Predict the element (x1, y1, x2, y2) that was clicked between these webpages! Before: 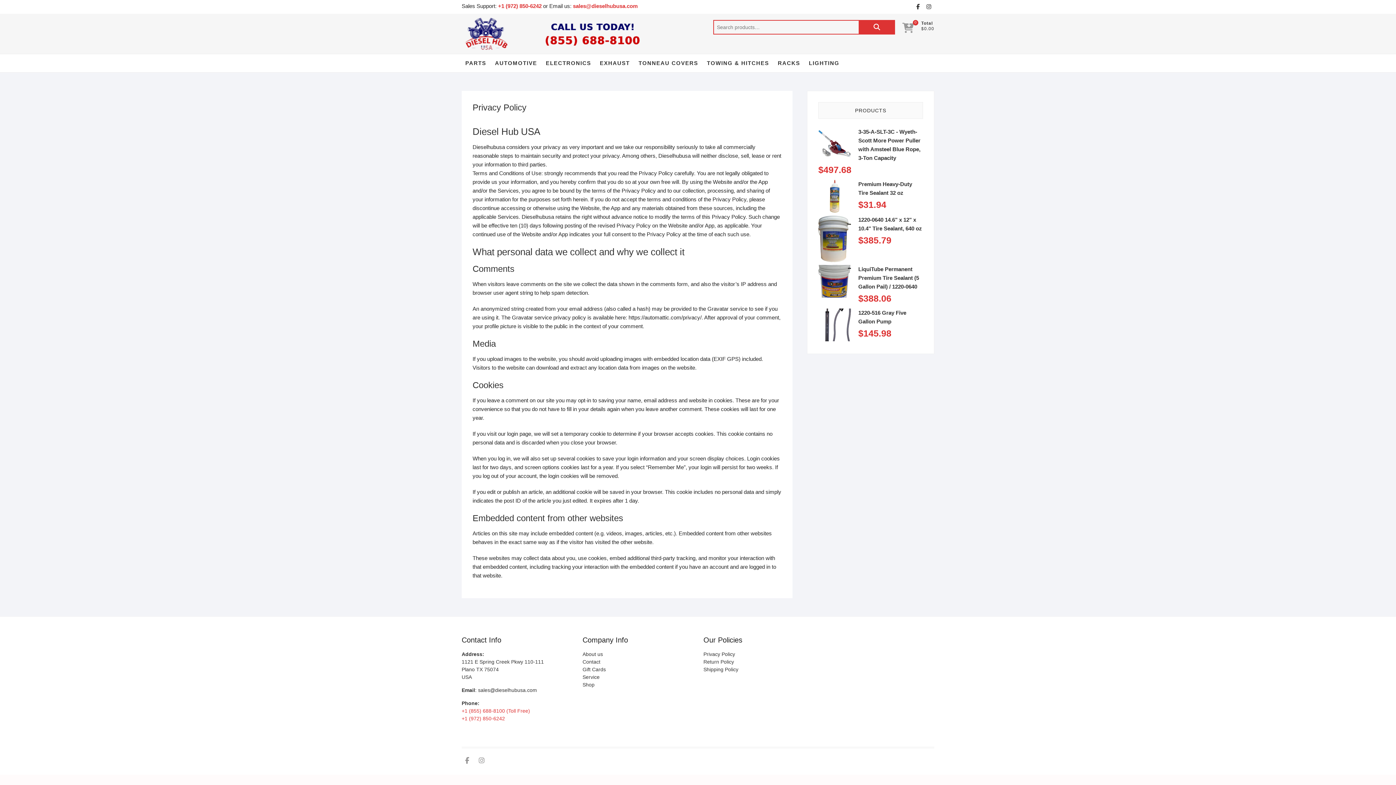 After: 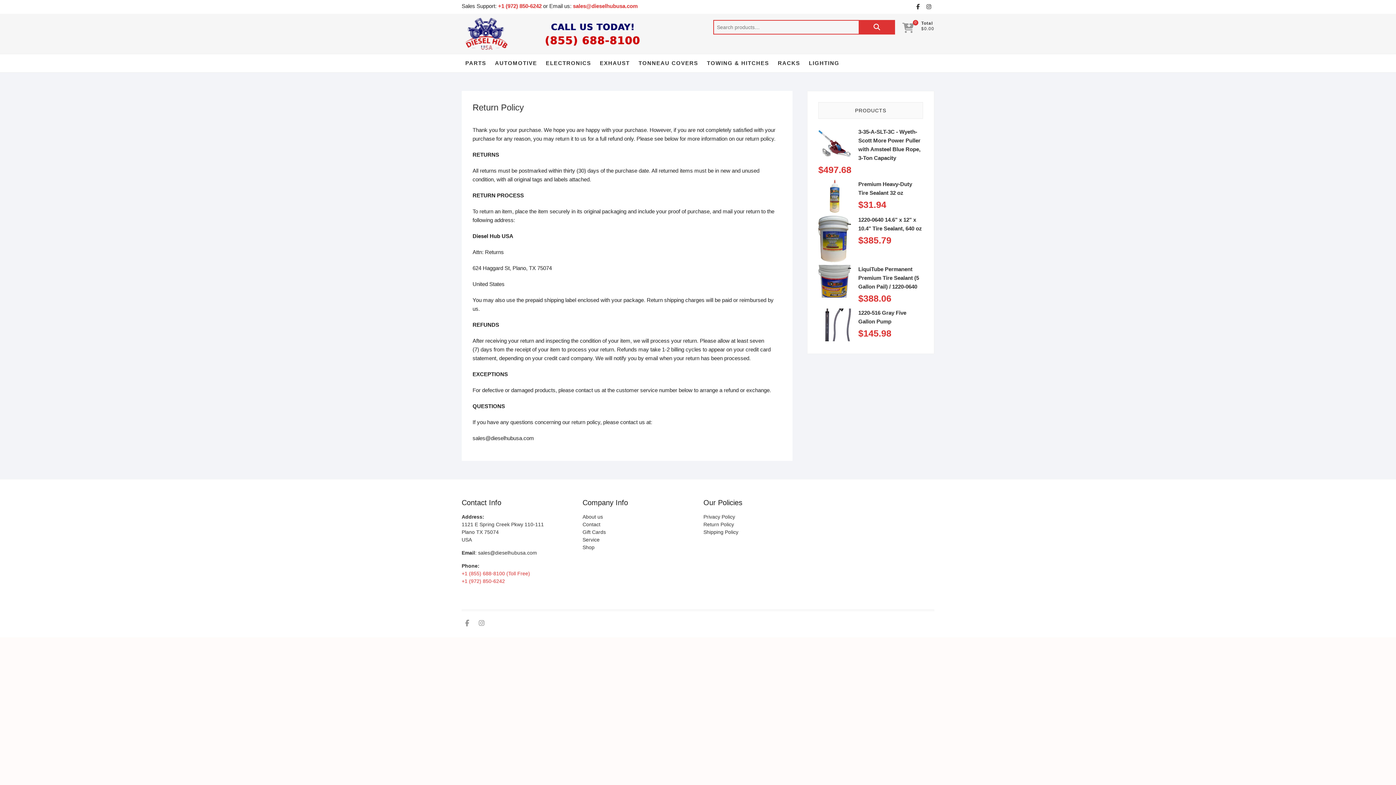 Action: bbox: (703, 658, 813, 666) label: Return Policy